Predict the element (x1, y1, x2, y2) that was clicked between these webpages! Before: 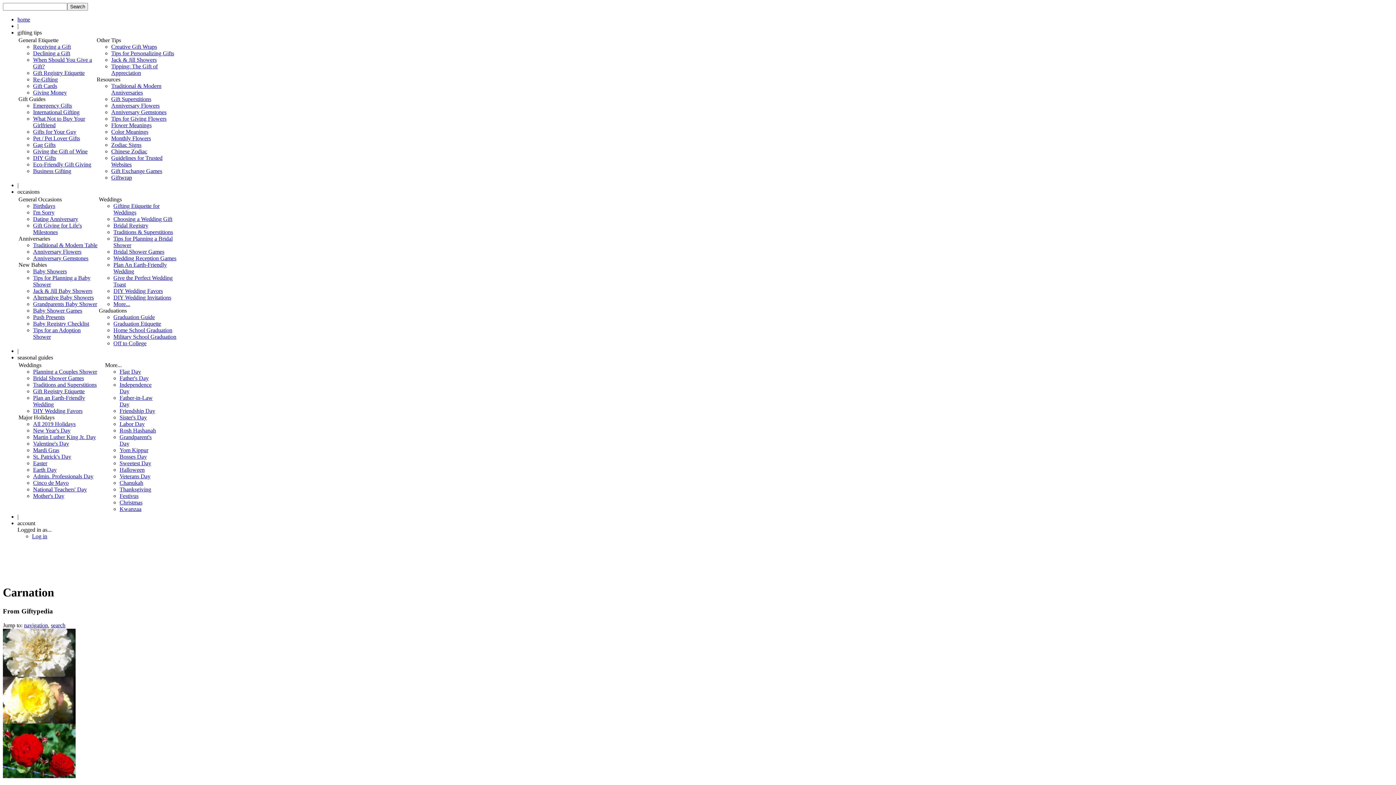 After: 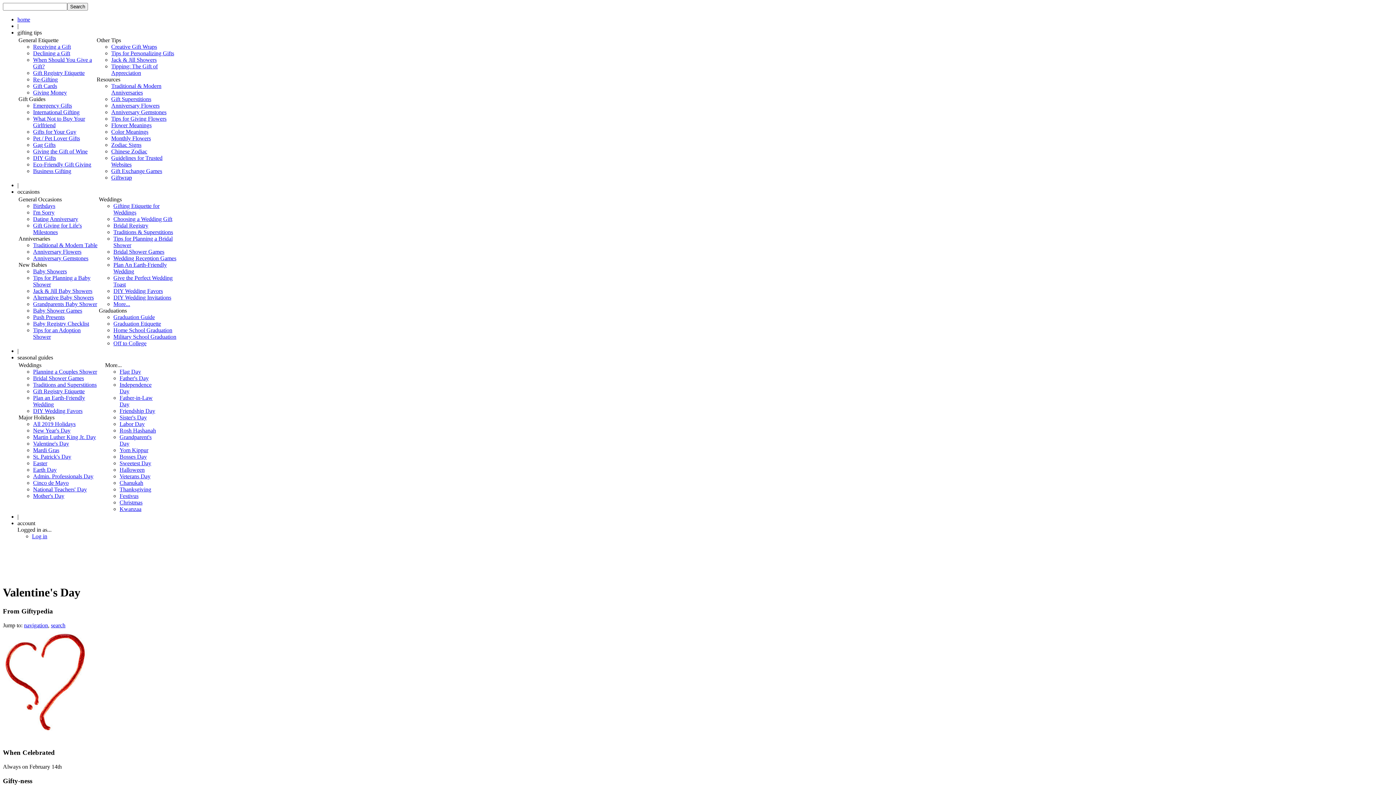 Action: bbox: (33, 440, 69, 446) label: Valentine's Day